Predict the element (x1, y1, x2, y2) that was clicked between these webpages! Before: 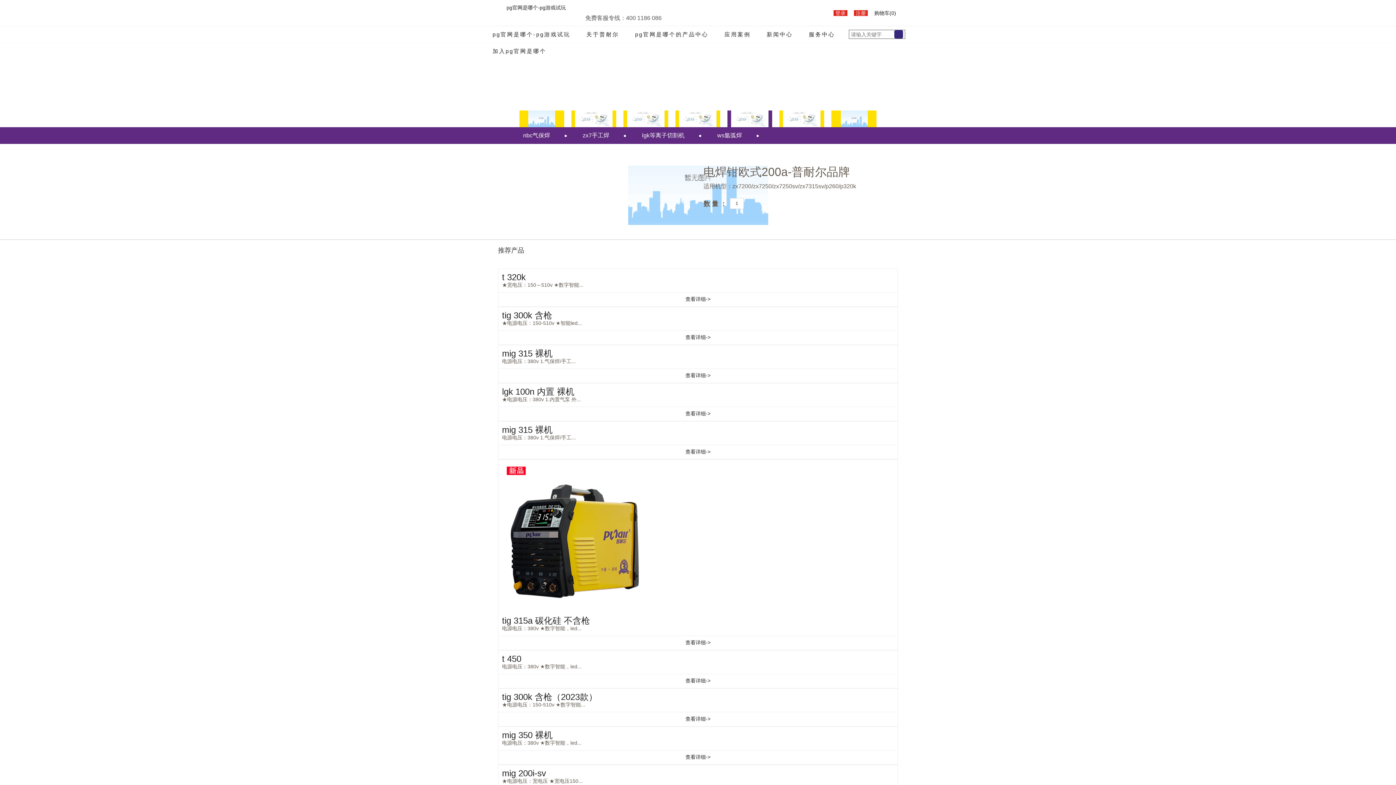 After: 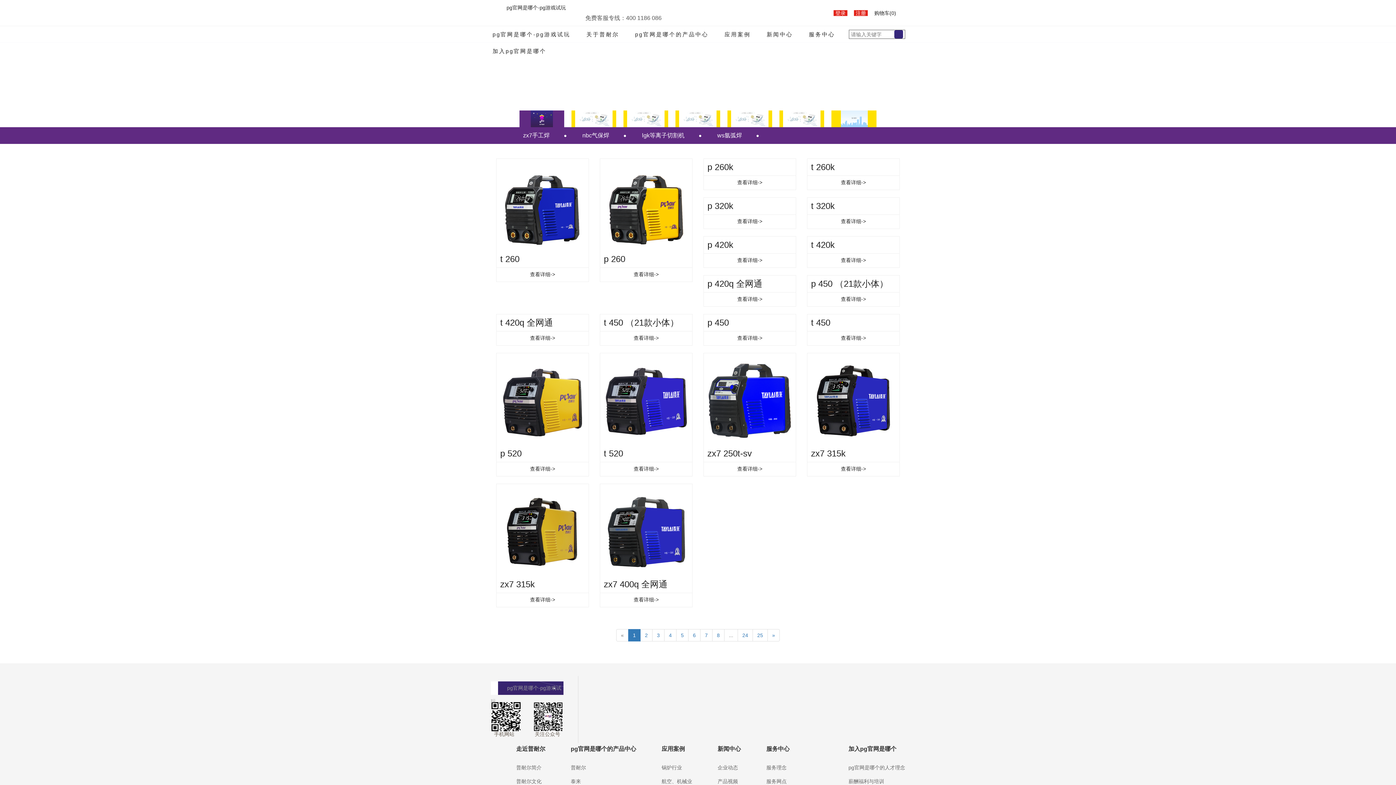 Action: label: pg官网是哪个的产品中心 bbox: (633, 31, 710, 38)